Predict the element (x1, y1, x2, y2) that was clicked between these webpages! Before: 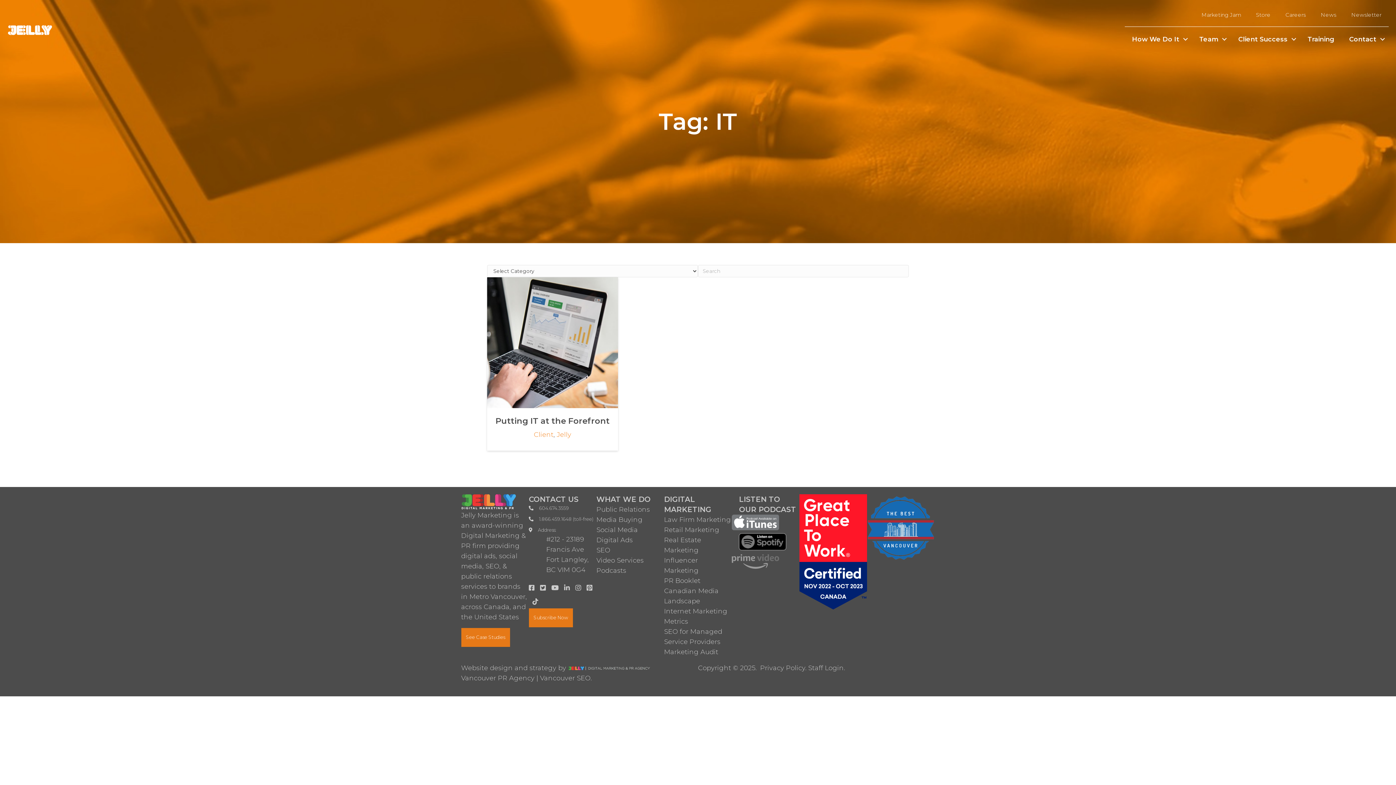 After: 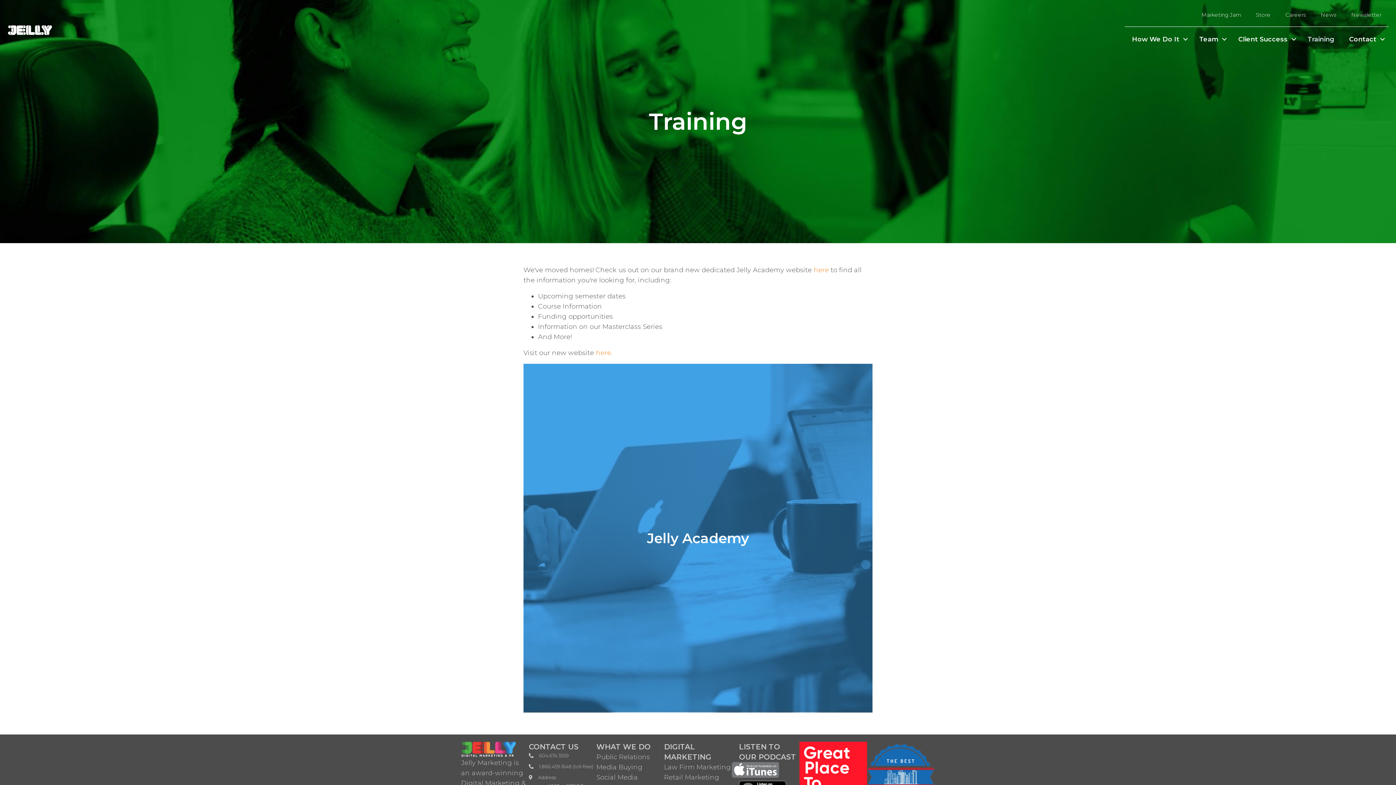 Action: label: Training bbox: (1300, 26, 1341, 51)